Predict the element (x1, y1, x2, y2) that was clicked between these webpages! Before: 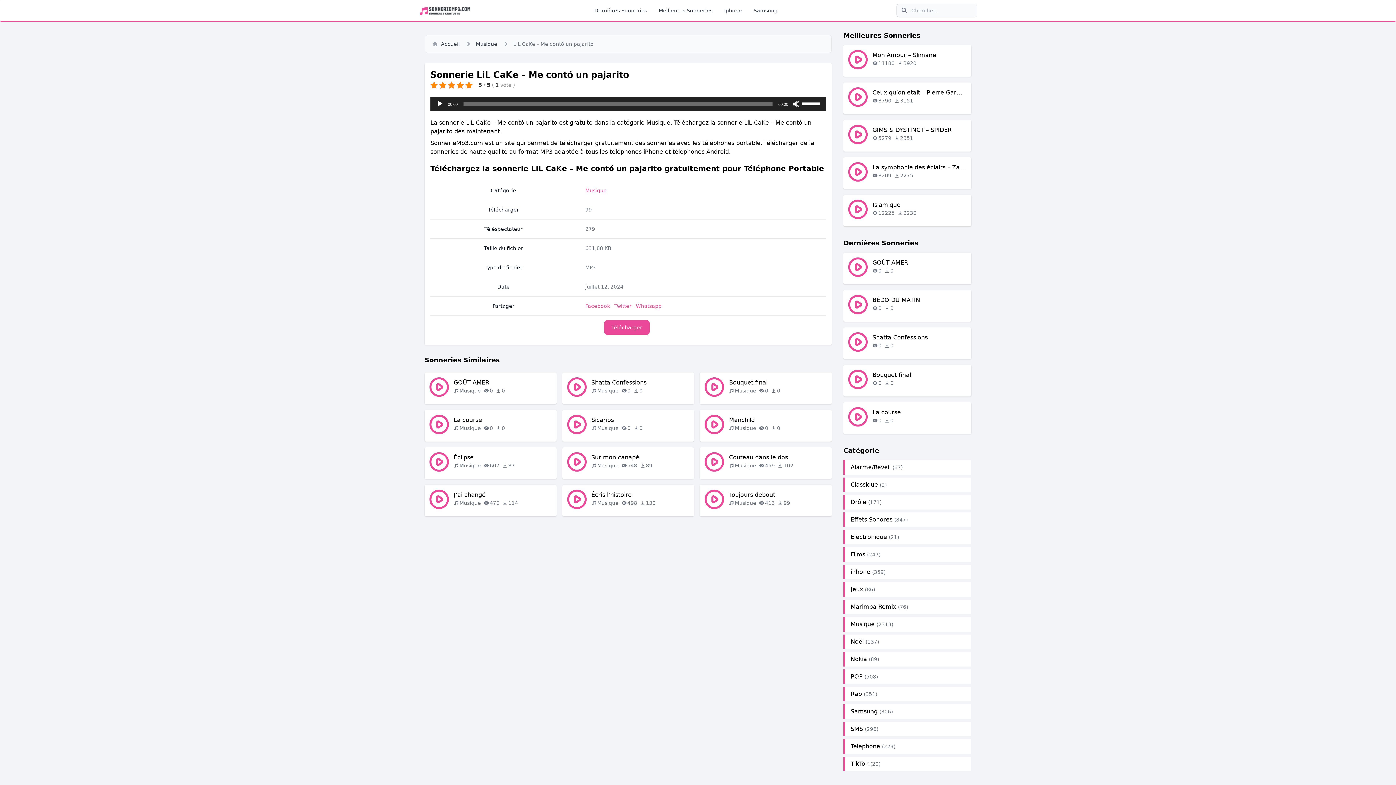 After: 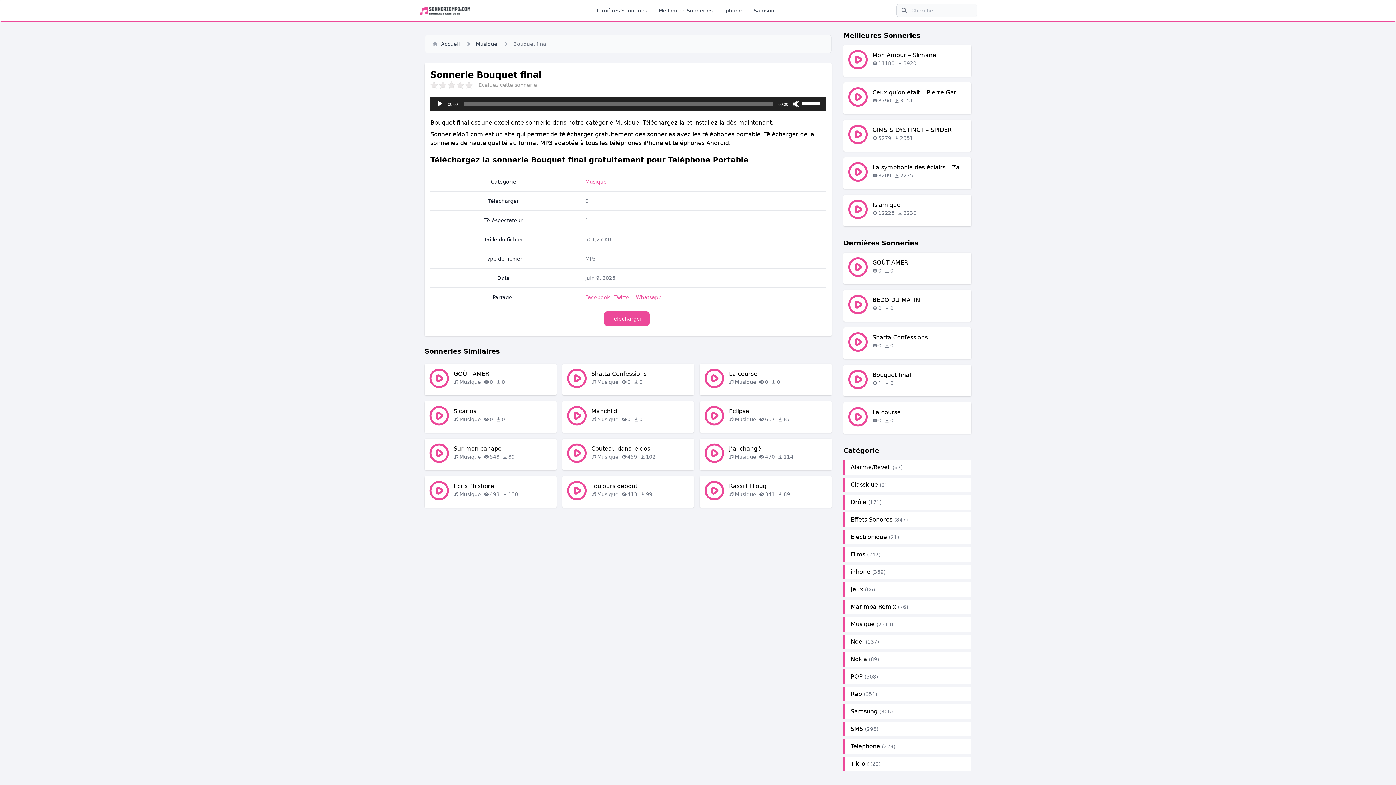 Action: bbox: (872, 370, 965, 386) label: Bouquet final
0
0